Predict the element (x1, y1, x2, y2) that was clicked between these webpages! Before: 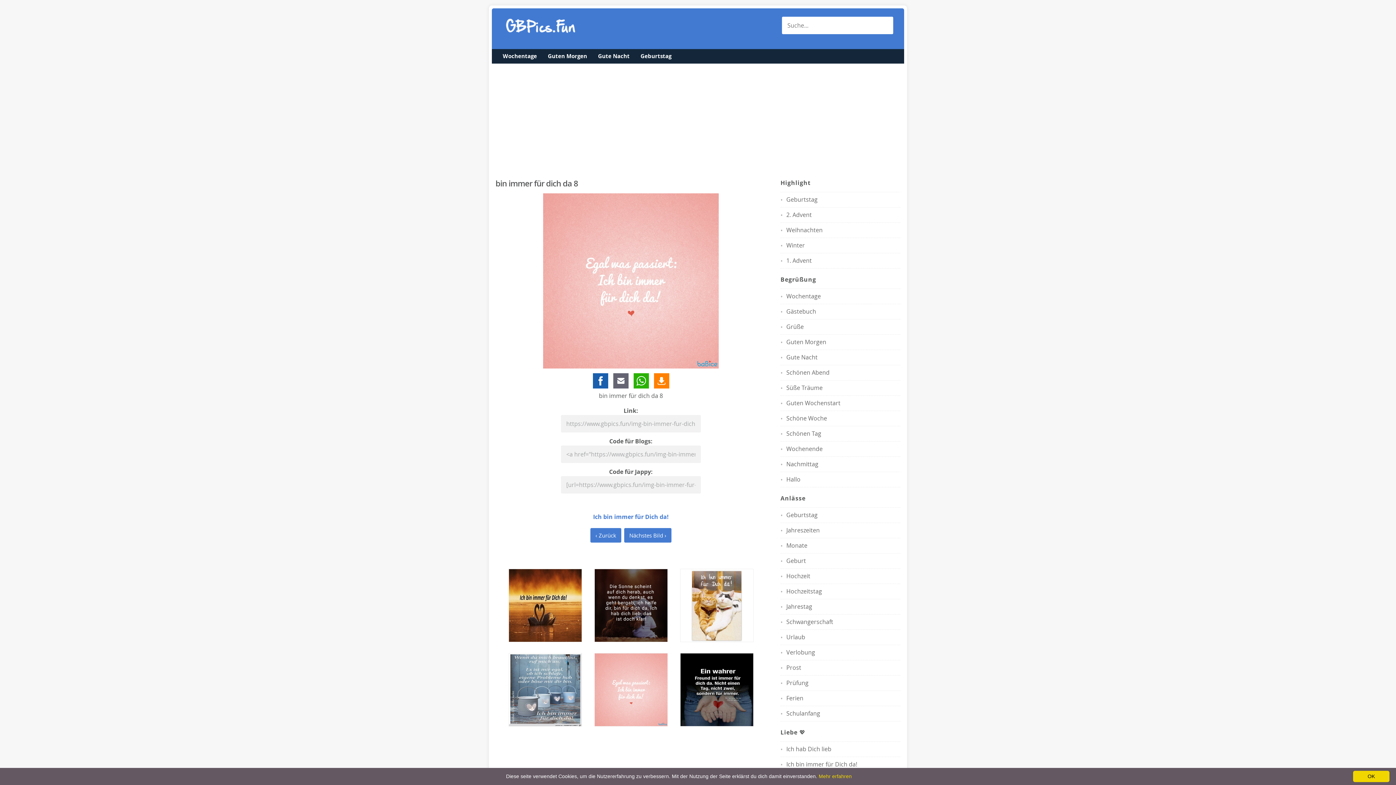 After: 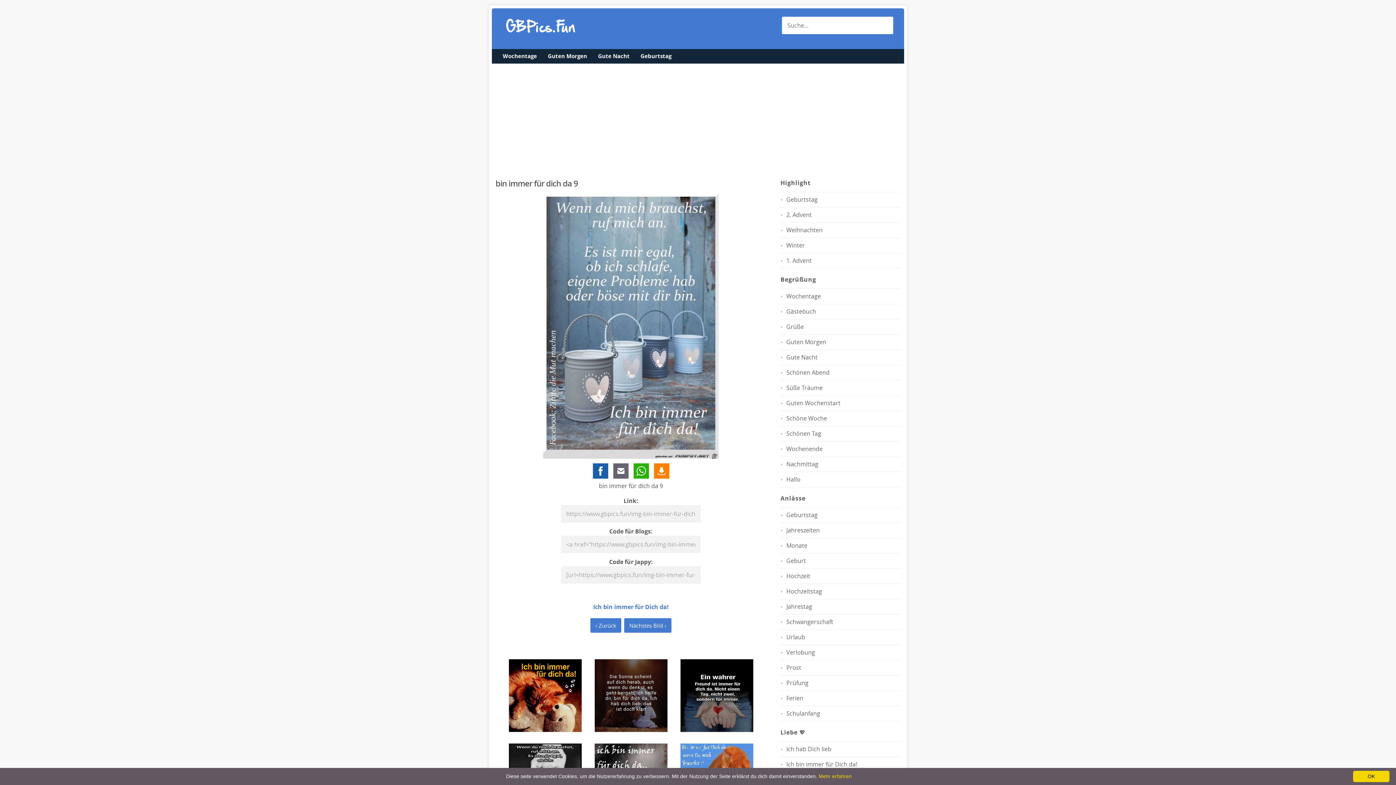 Action: bbox: (508, 721, 581, 728)